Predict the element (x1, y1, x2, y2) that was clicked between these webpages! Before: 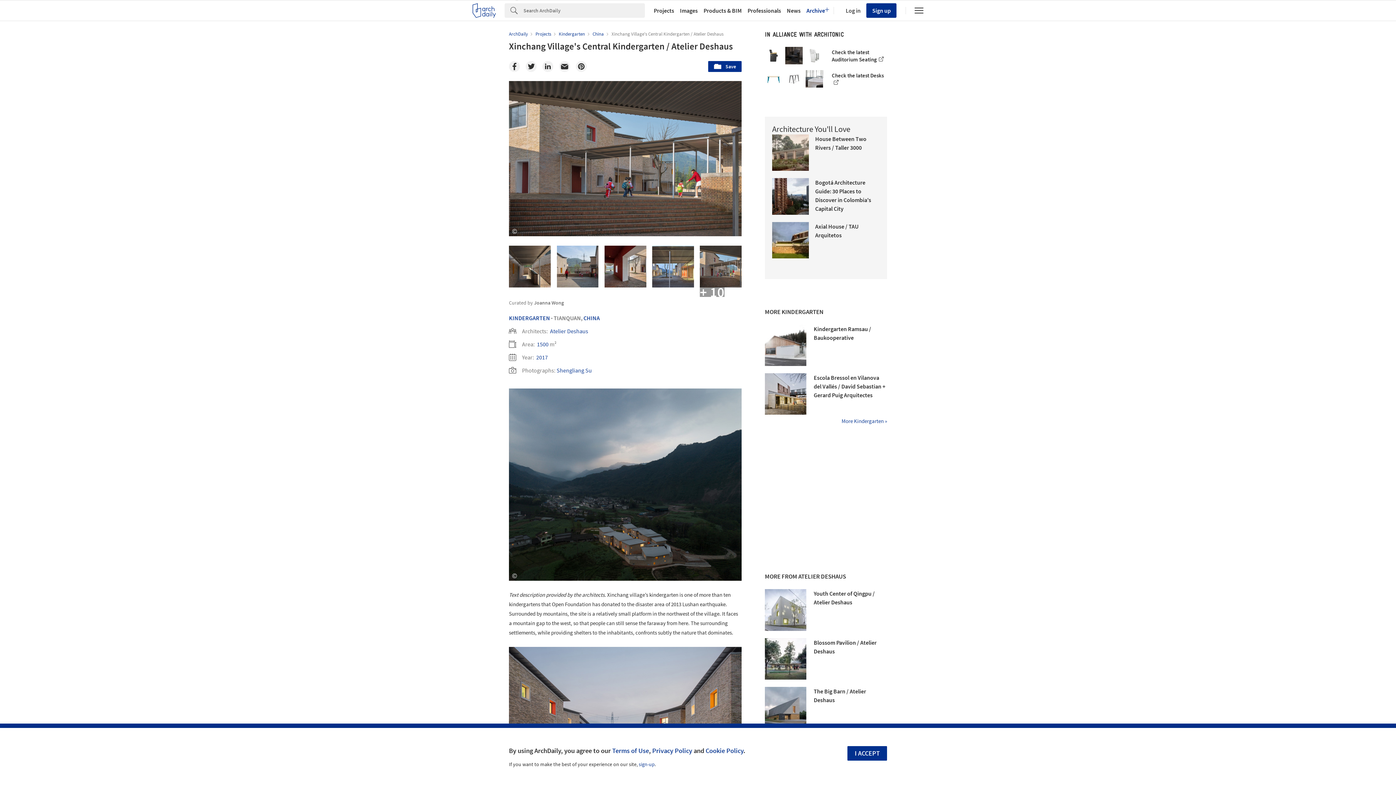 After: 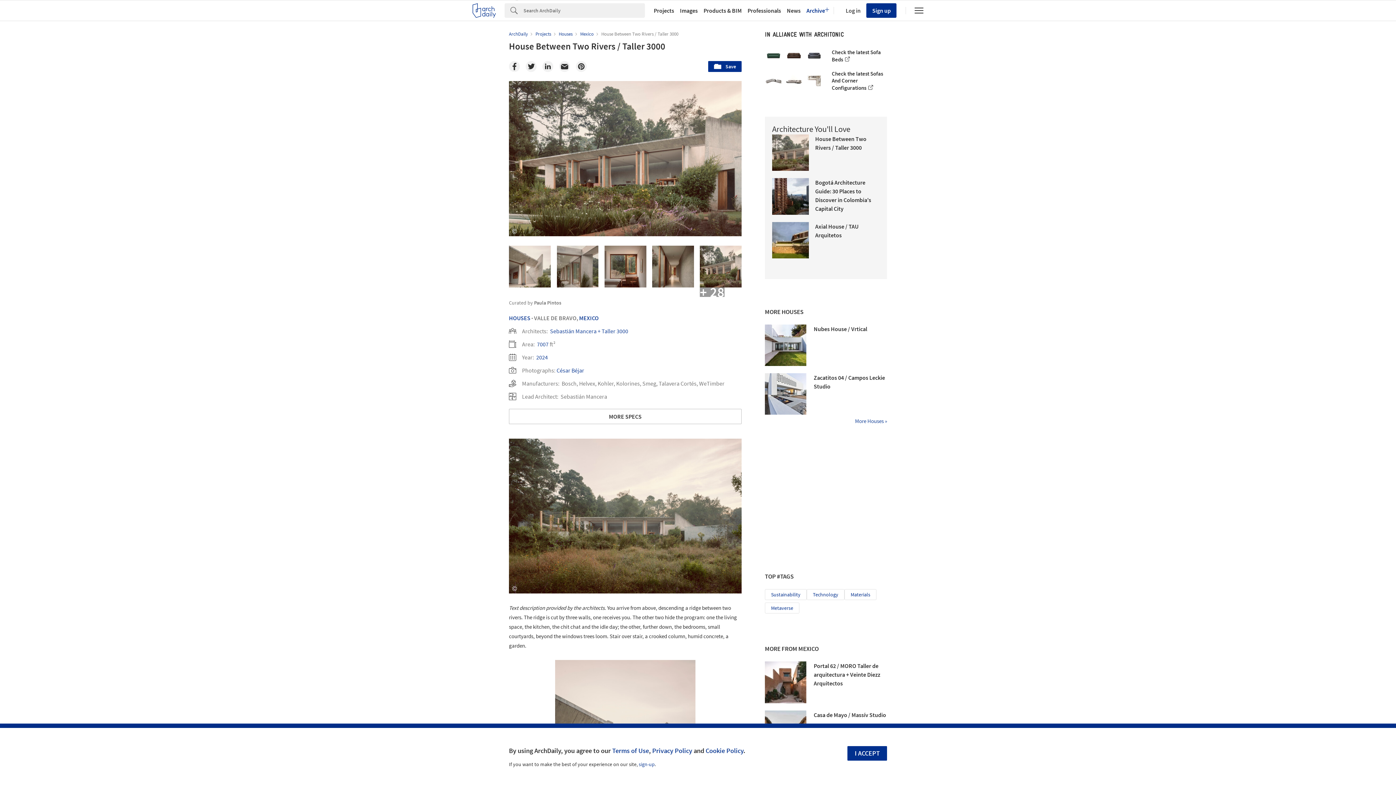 Action: bbox: (772, 134, 808, 170)